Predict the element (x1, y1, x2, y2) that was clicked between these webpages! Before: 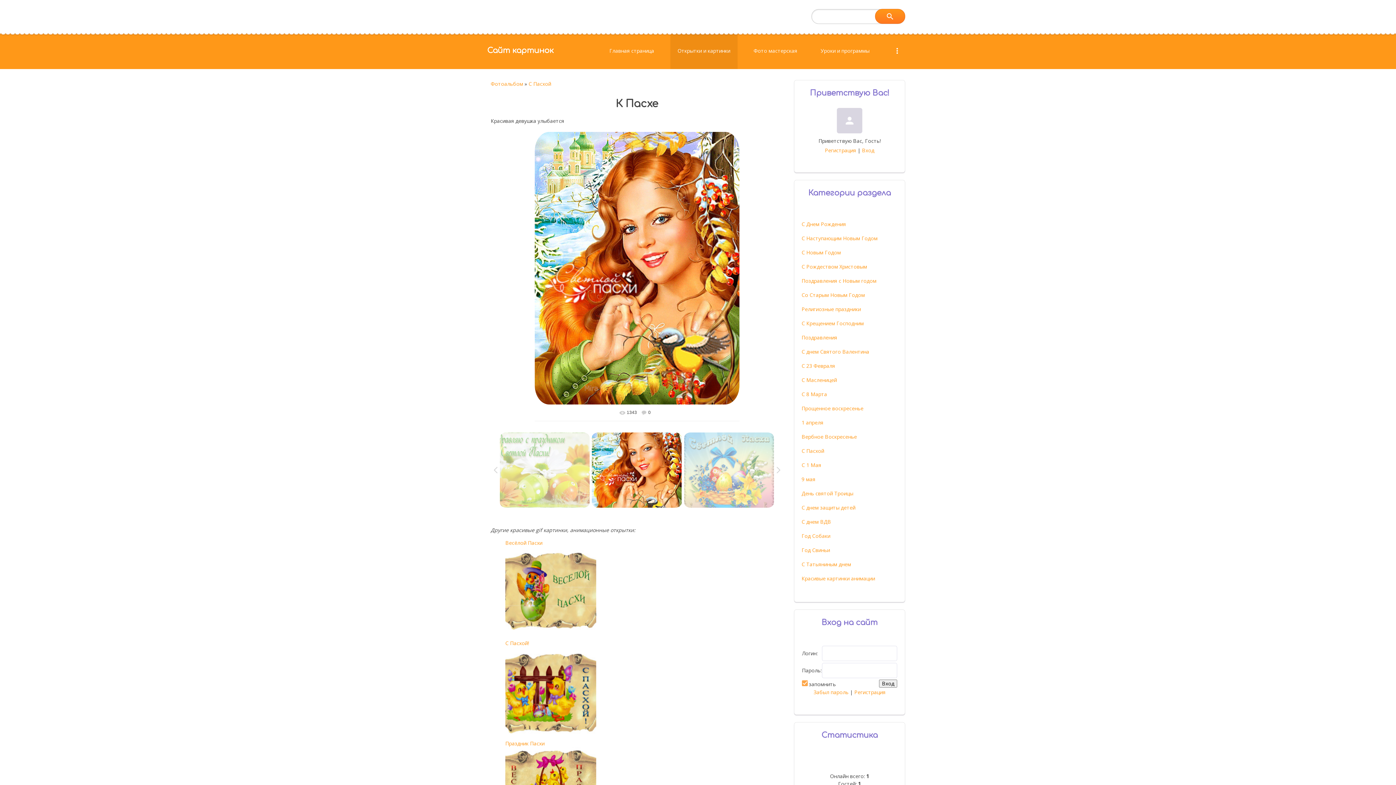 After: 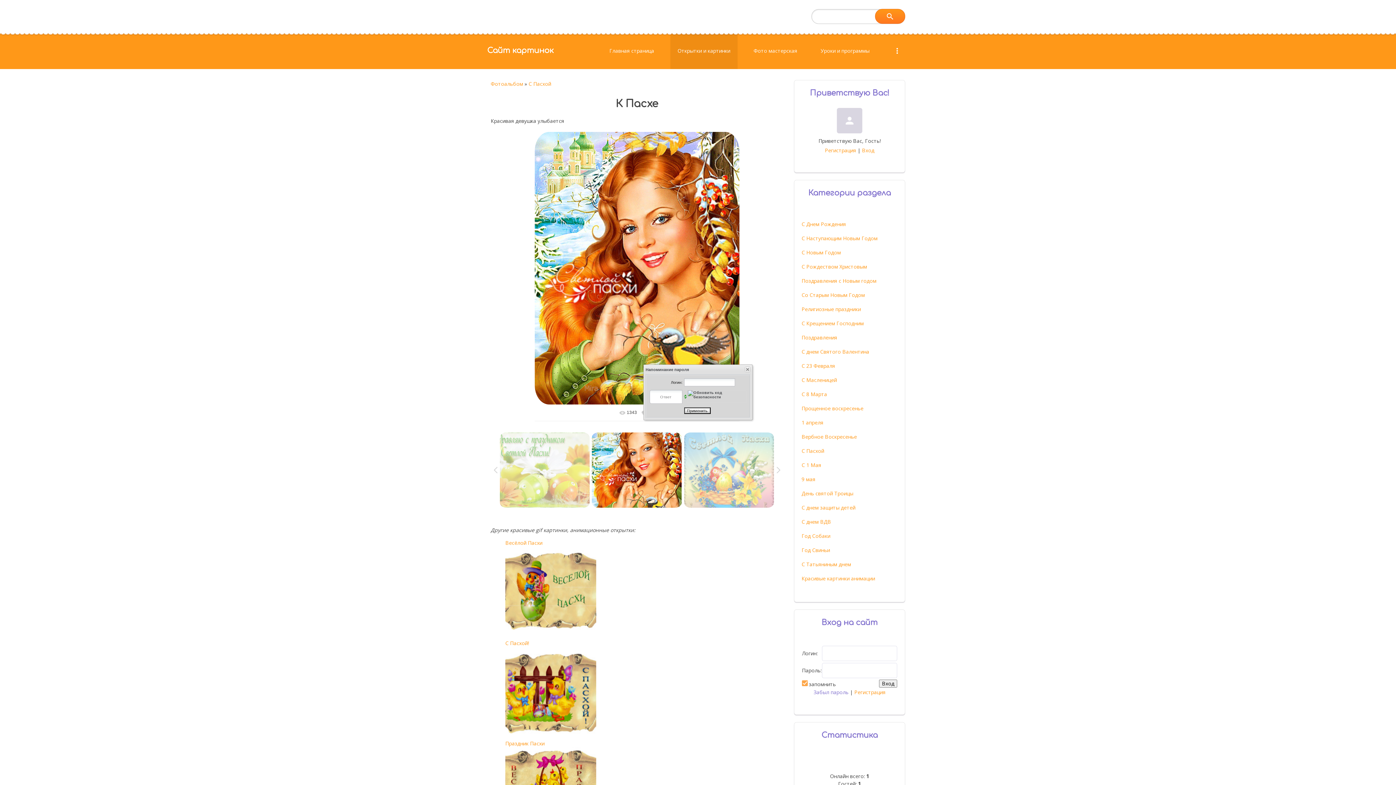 Action: bbox: (813, 689, 848, 696) label: Забыл пароль